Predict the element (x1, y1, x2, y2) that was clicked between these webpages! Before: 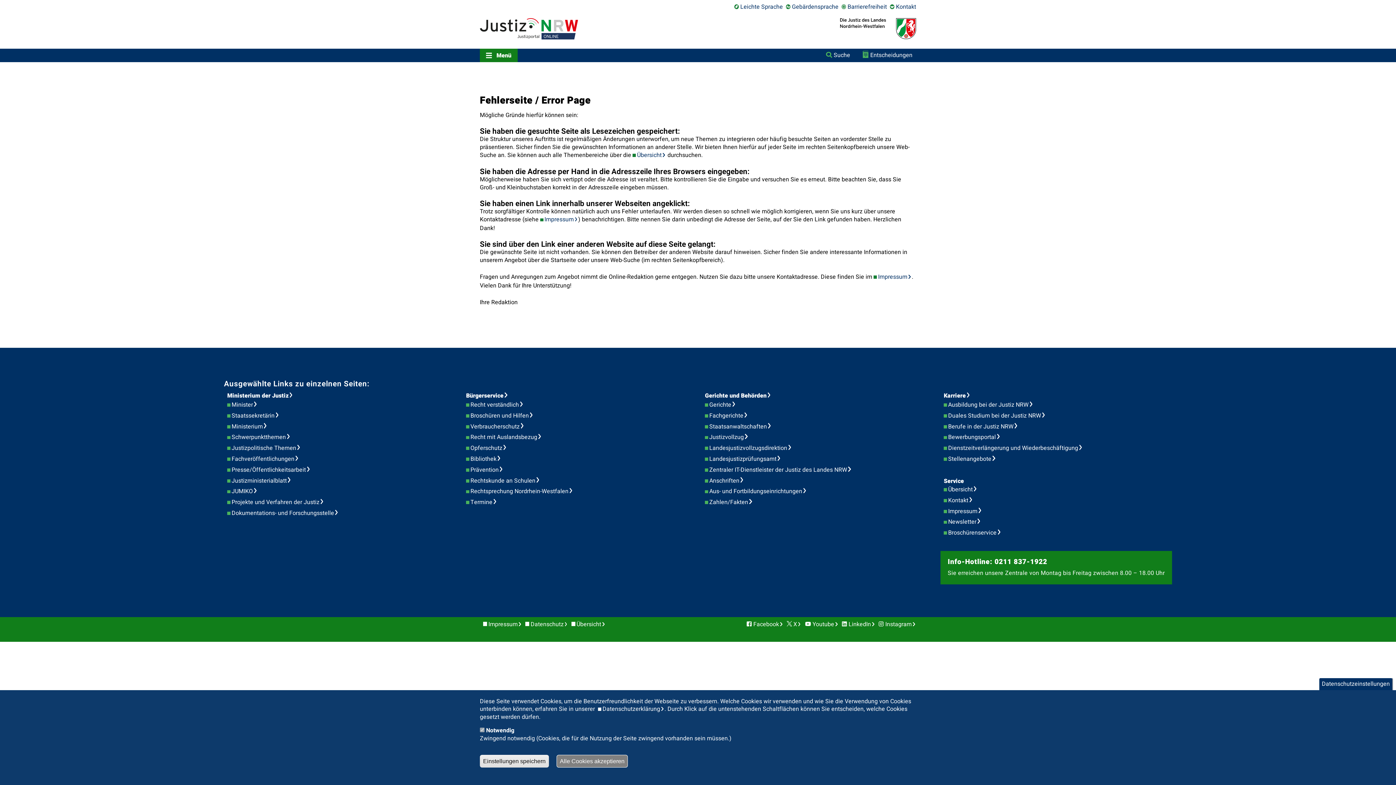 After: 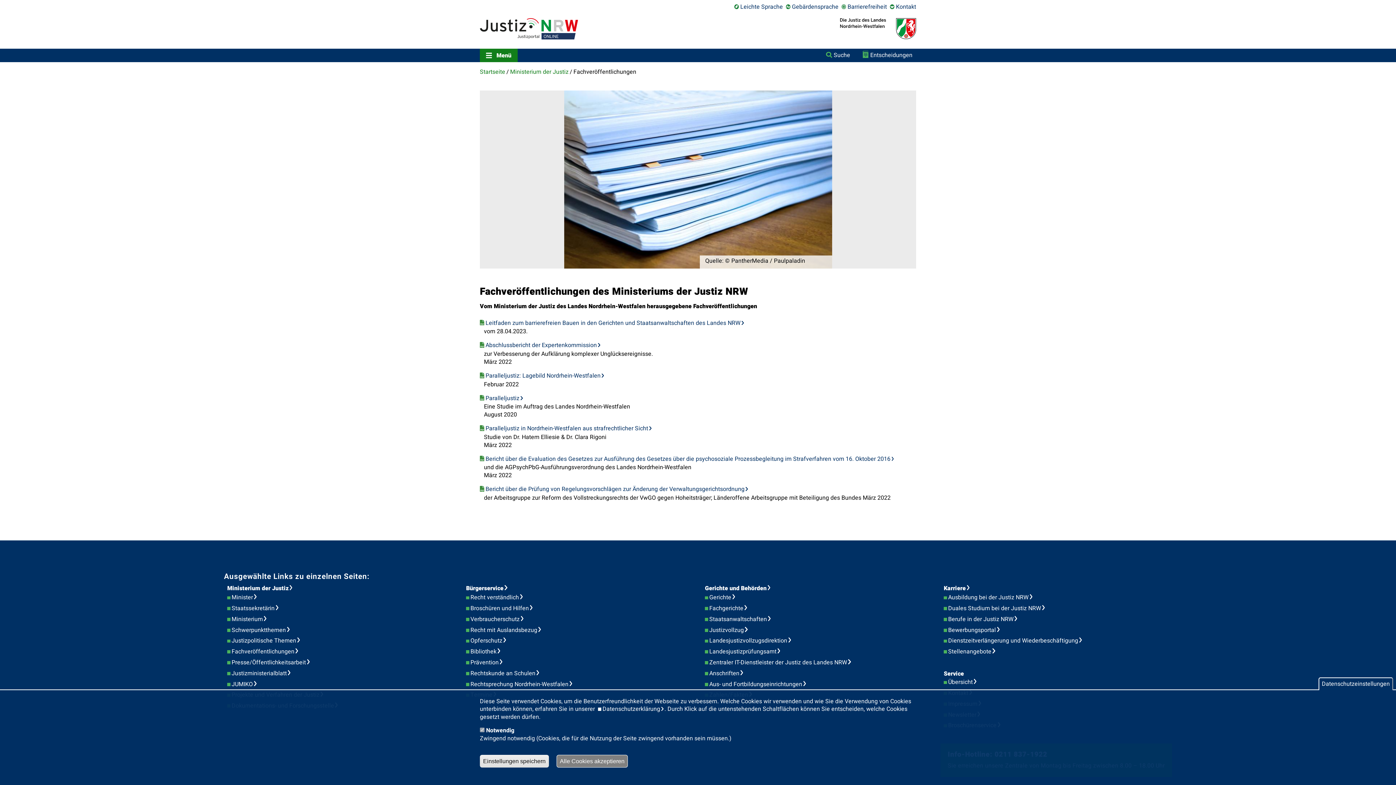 Action: bbox: (231, 454, 303, 463) label: Fachveröffentlichungen